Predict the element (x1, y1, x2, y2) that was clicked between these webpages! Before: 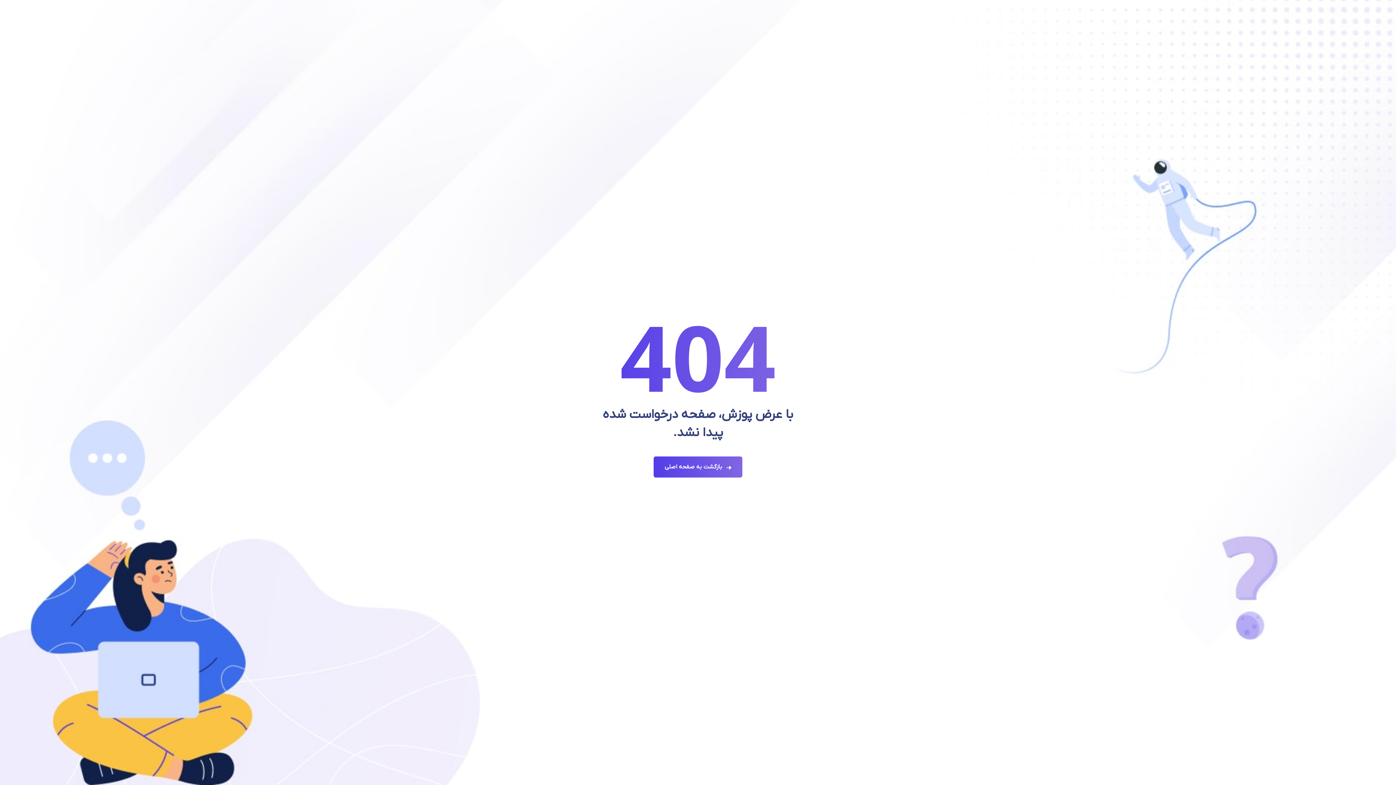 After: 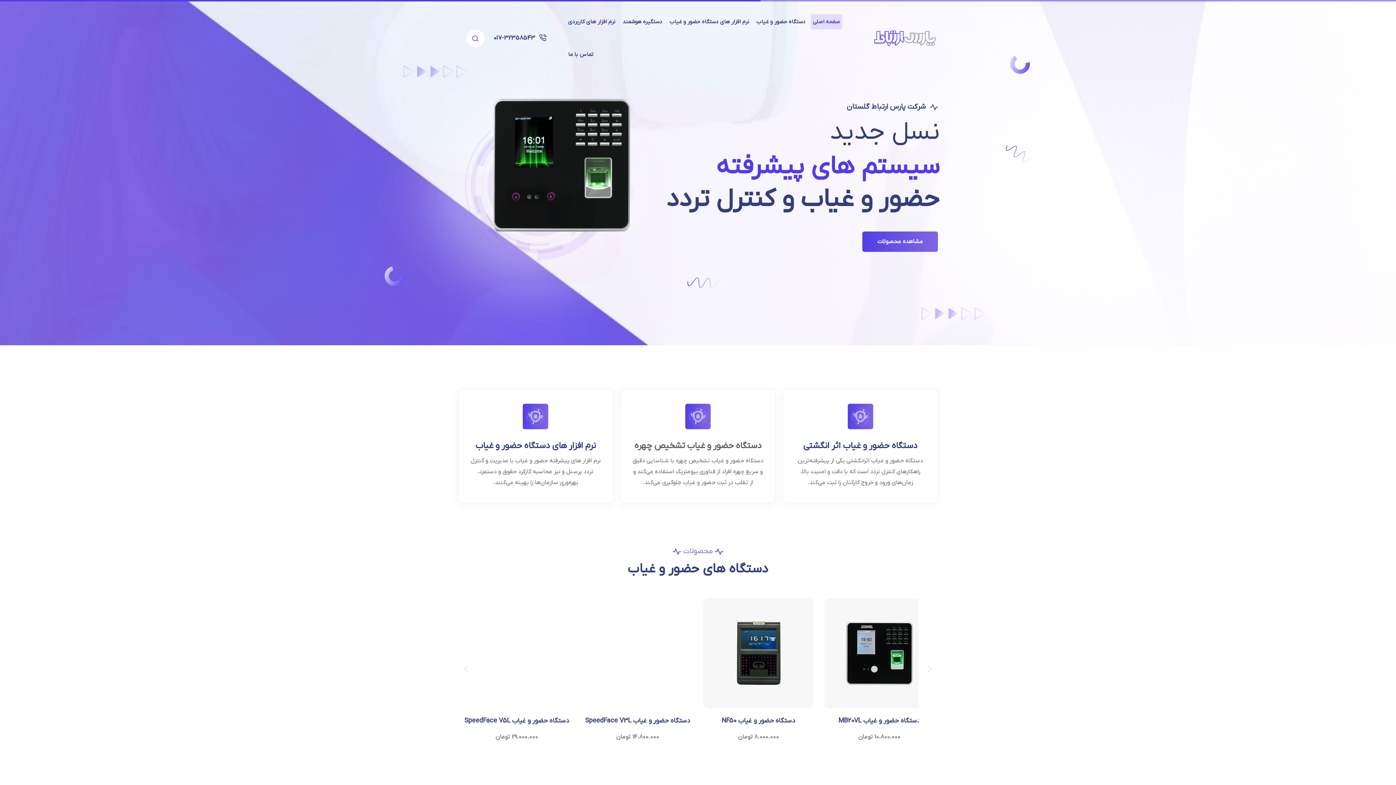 Action: label: بازگشت به صفحه اصلی bbox: (653, 456, 742, 477)